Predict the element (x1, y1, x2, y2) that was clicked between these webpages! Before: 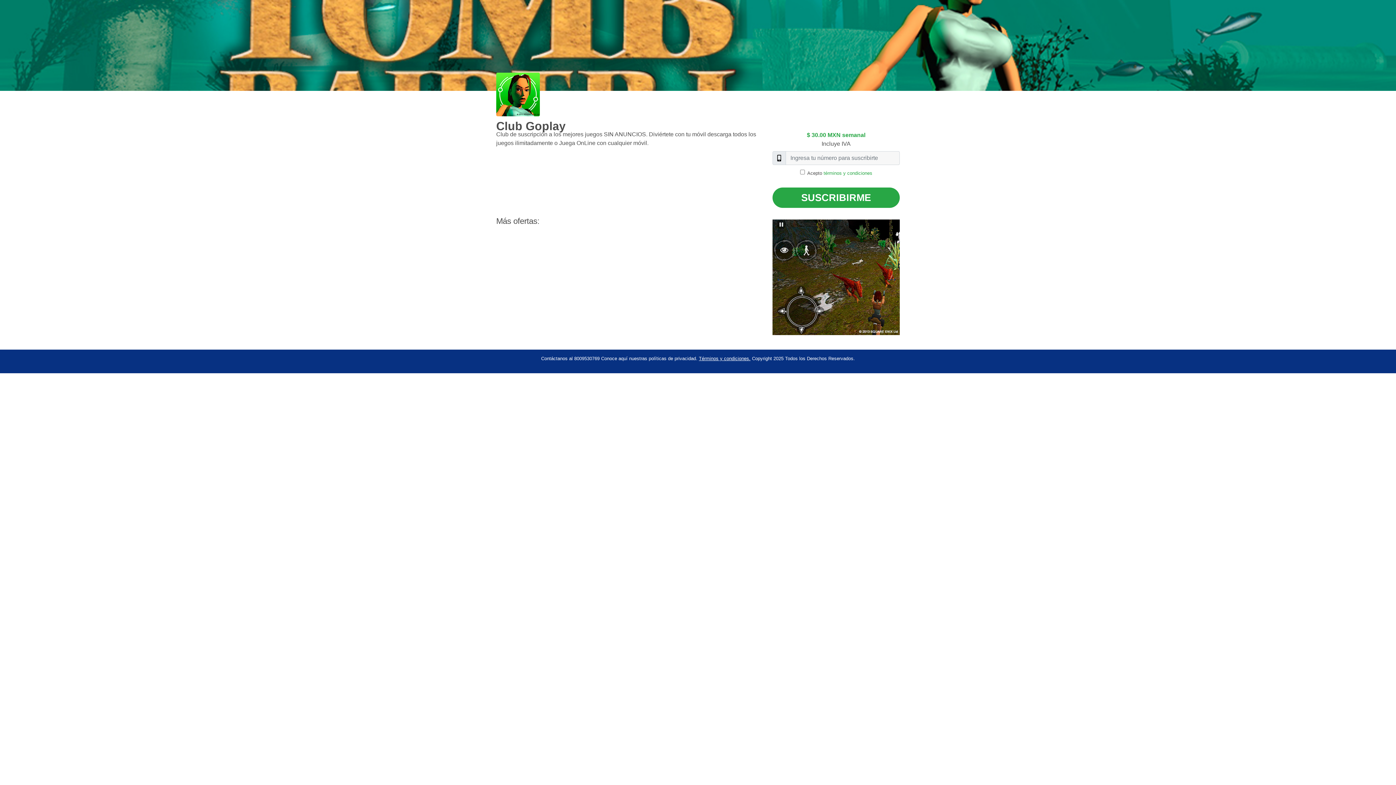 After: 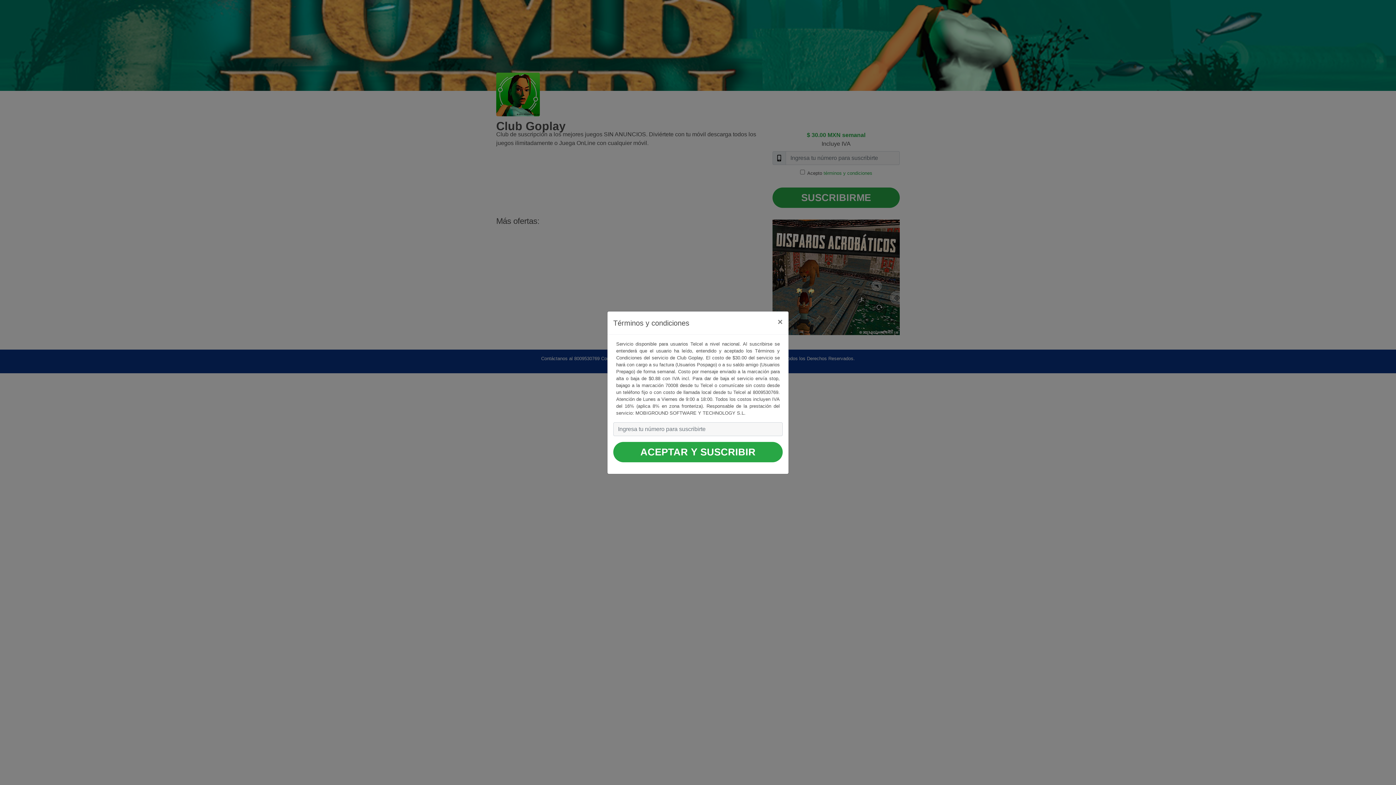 Action: bbox: (823, 170, 872, 176) label: términos y condiciones